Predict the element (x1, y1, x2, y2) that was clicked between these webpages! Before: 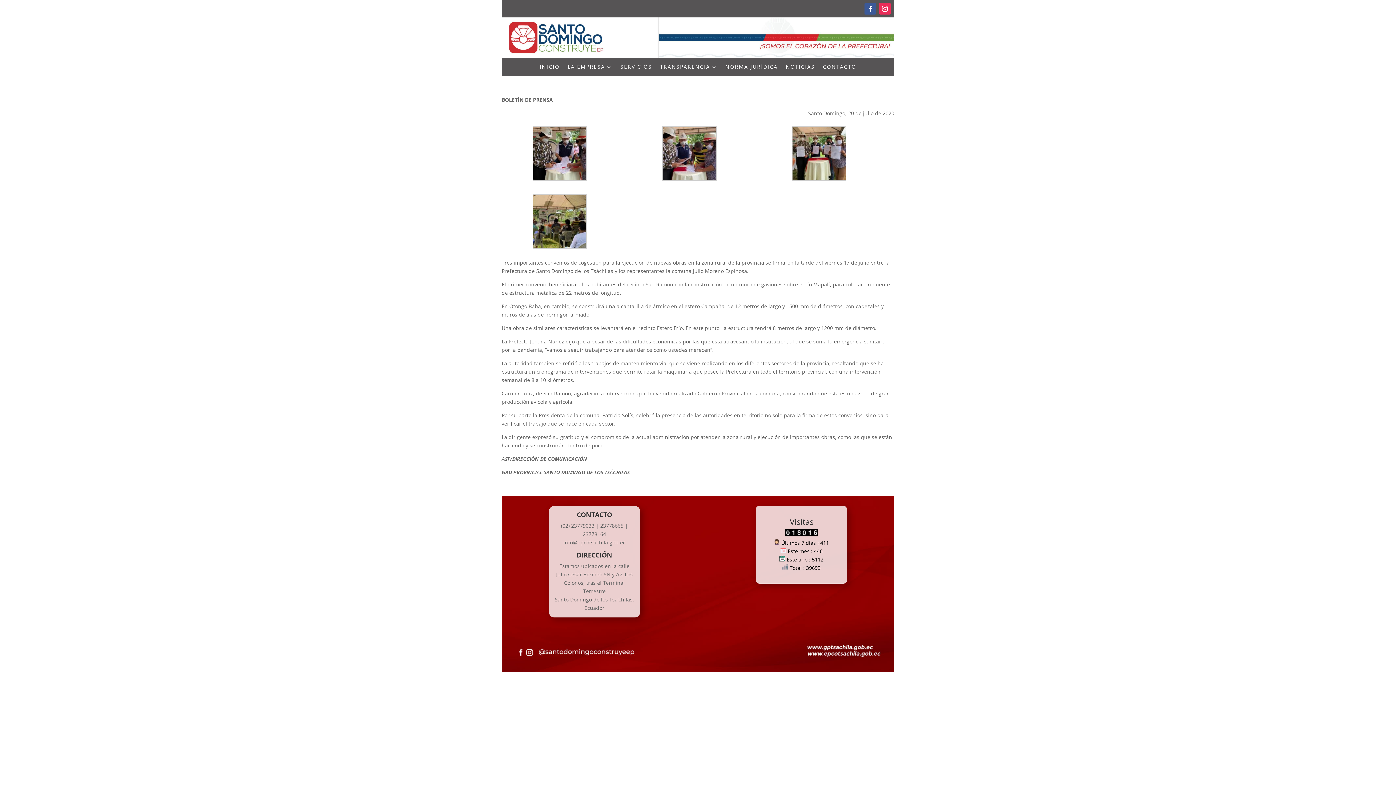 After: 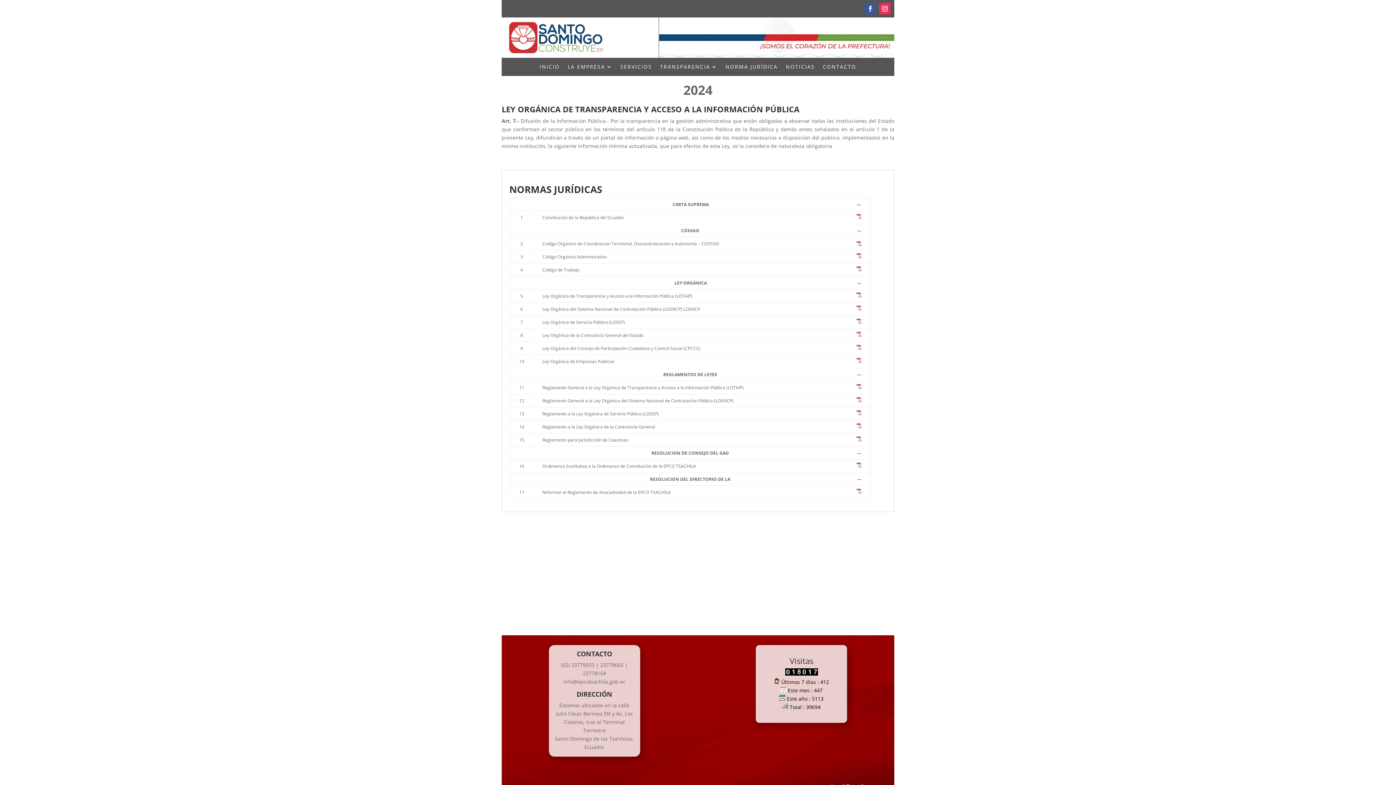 Action: bbox: (725, 64, 778, 72) label: NORMA JURÍDICA